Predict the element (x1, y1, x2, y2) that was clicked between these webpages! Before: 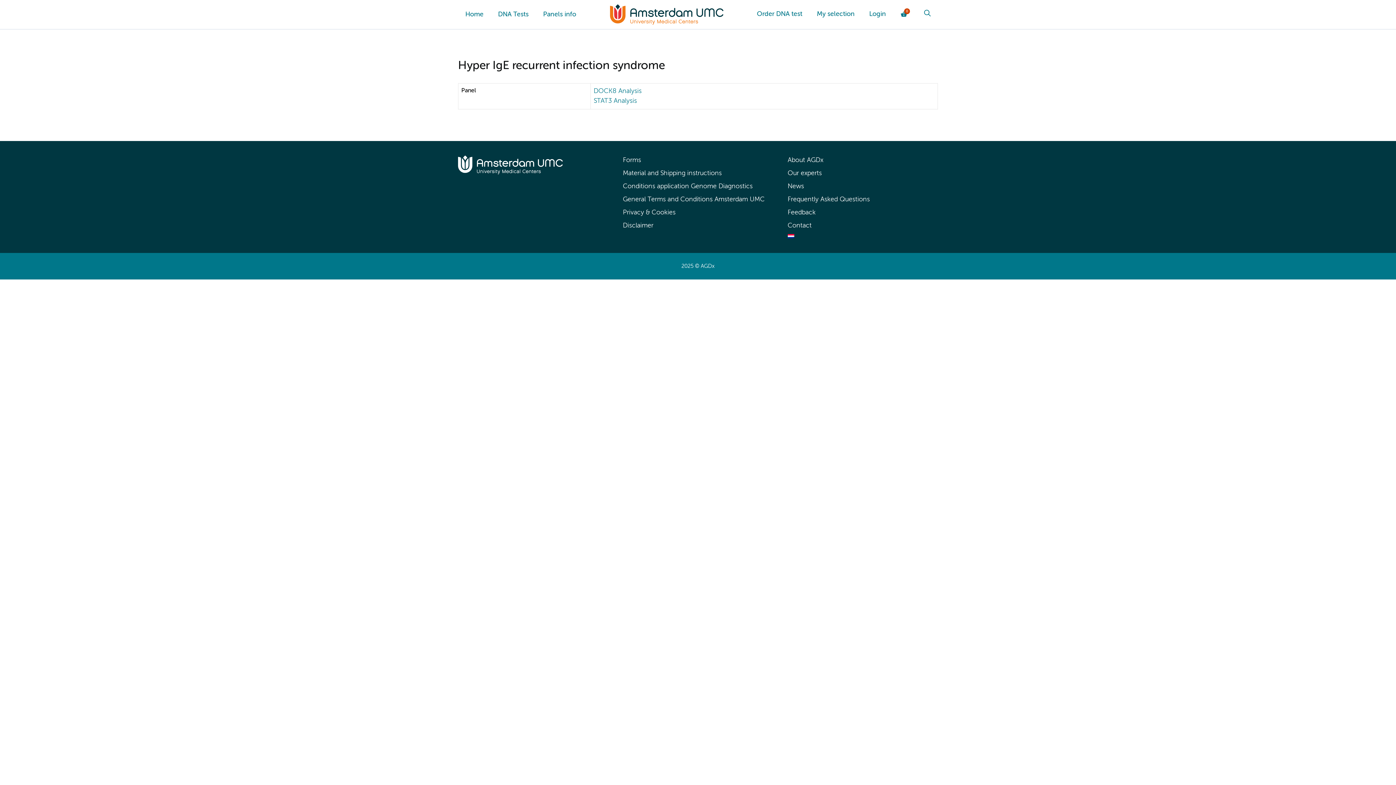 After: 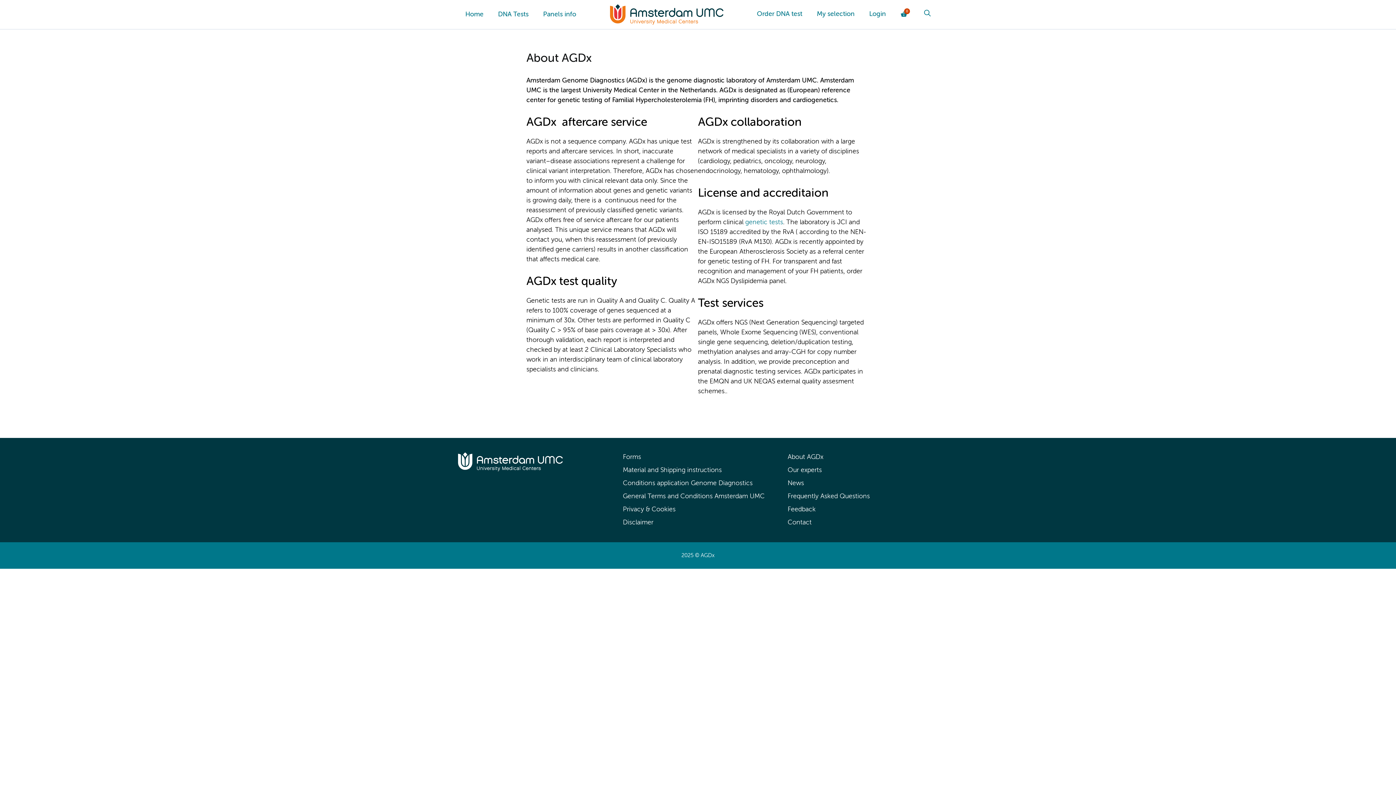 Action: bbox: (787, 157, 823, 163) label: About AGDx